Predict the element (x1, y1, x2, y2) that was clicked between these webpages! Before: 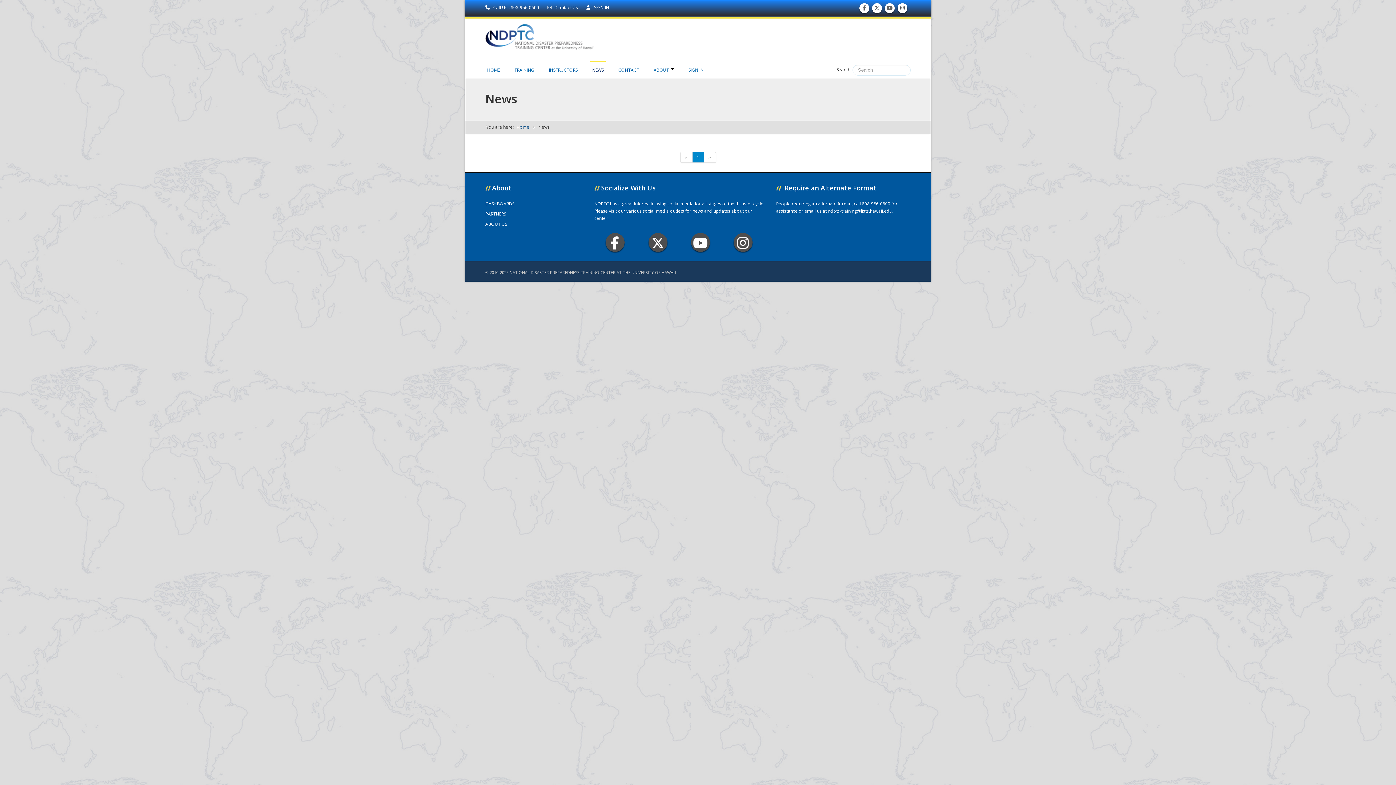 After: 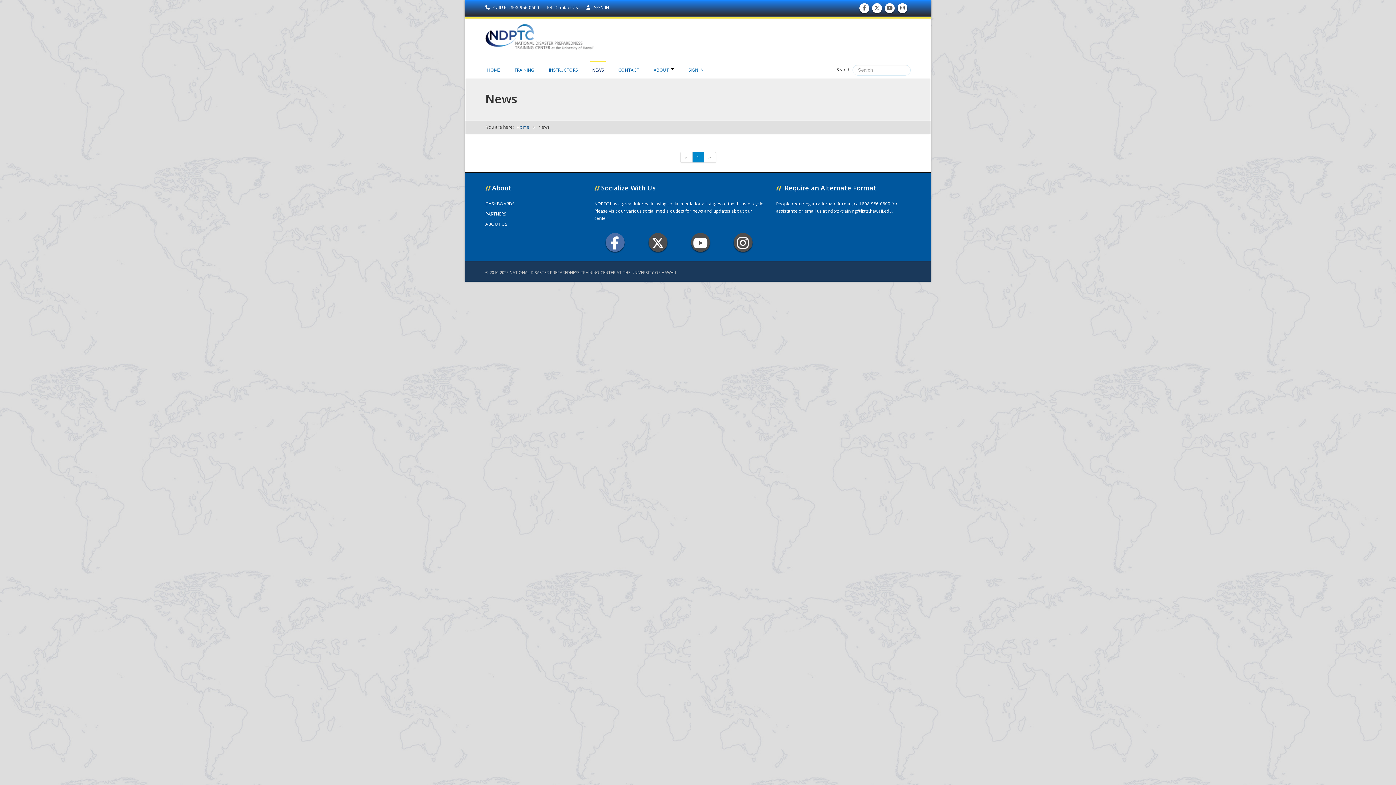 Action: bbox: (605, 232, 624, 251) label:  Facebook